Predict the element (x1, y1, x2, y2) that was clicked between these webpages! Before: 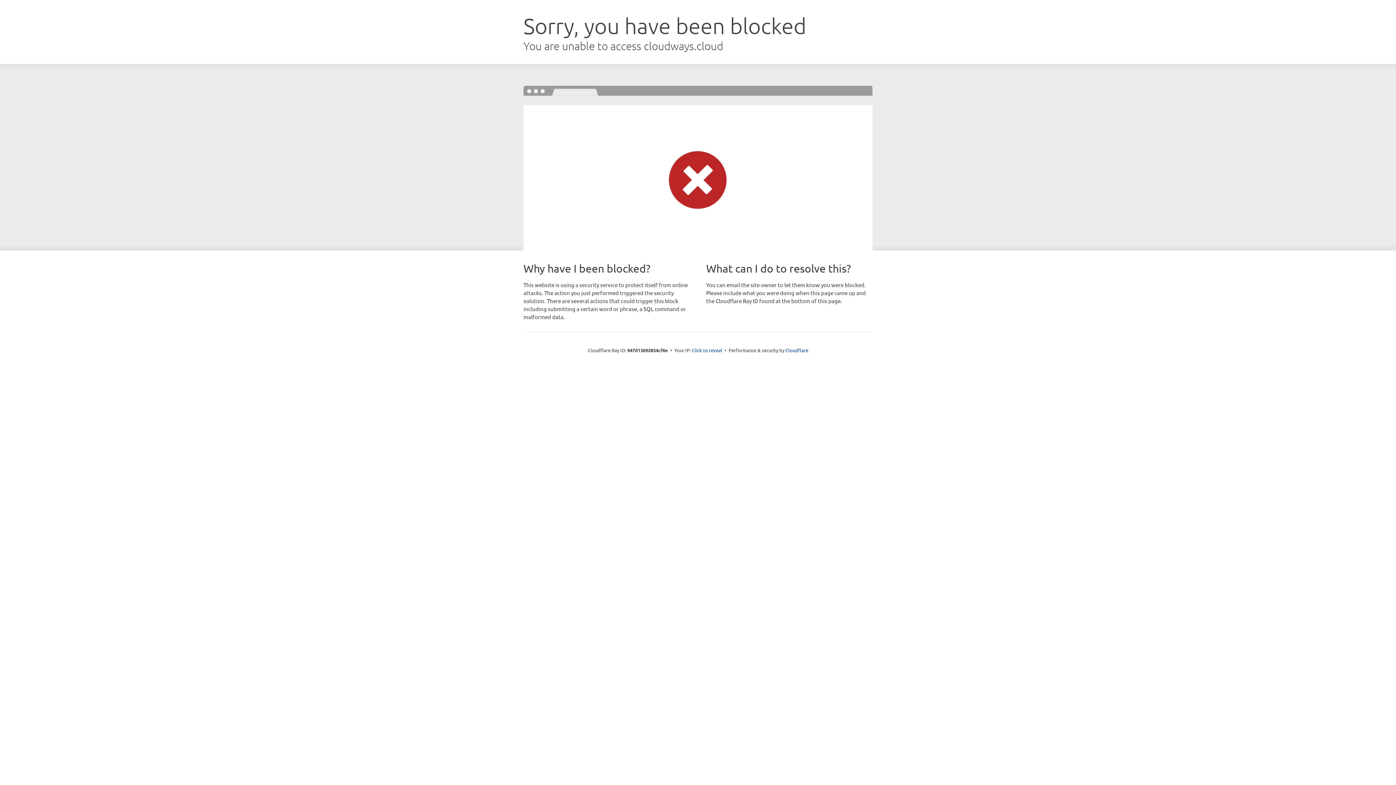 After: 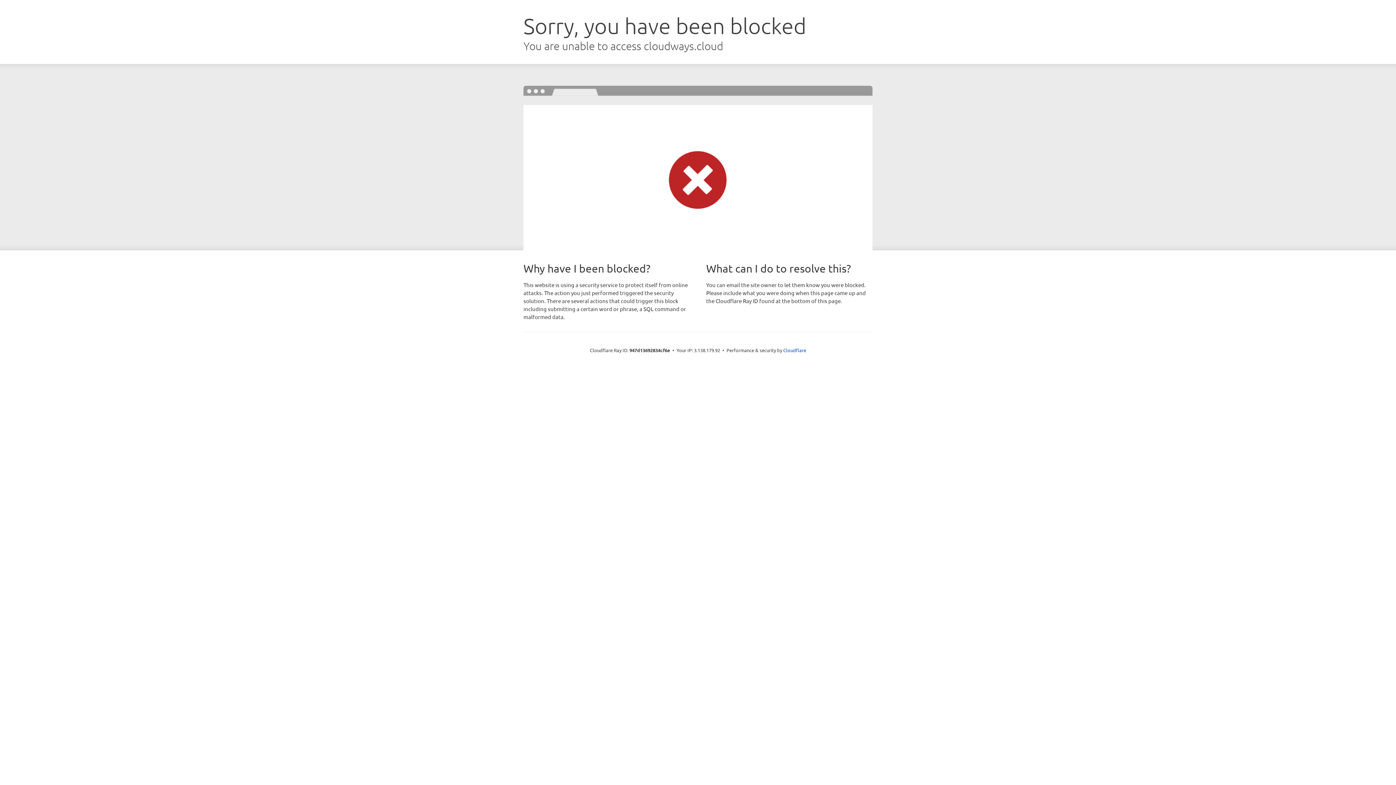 Action: label: Click to reveal bbox: (692, 346, 722, 353)